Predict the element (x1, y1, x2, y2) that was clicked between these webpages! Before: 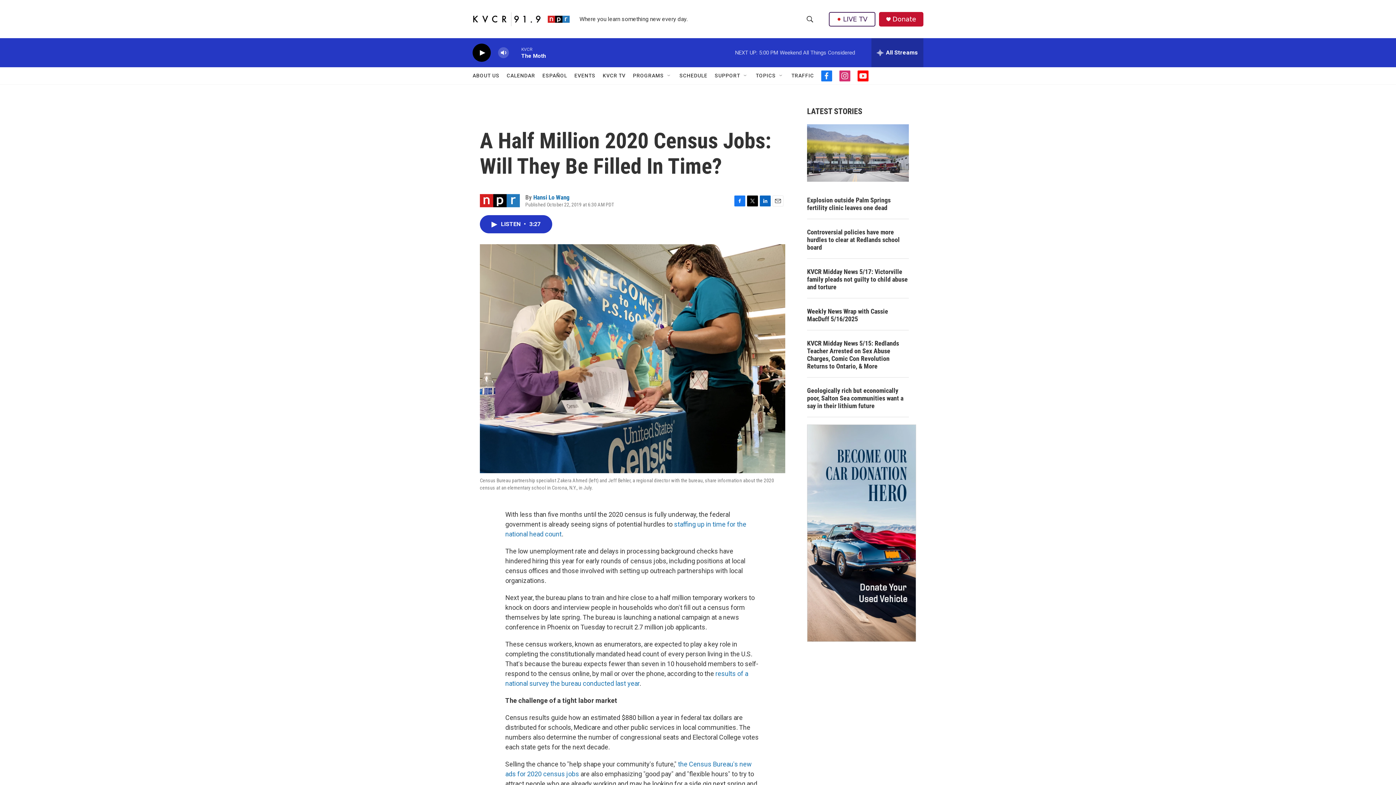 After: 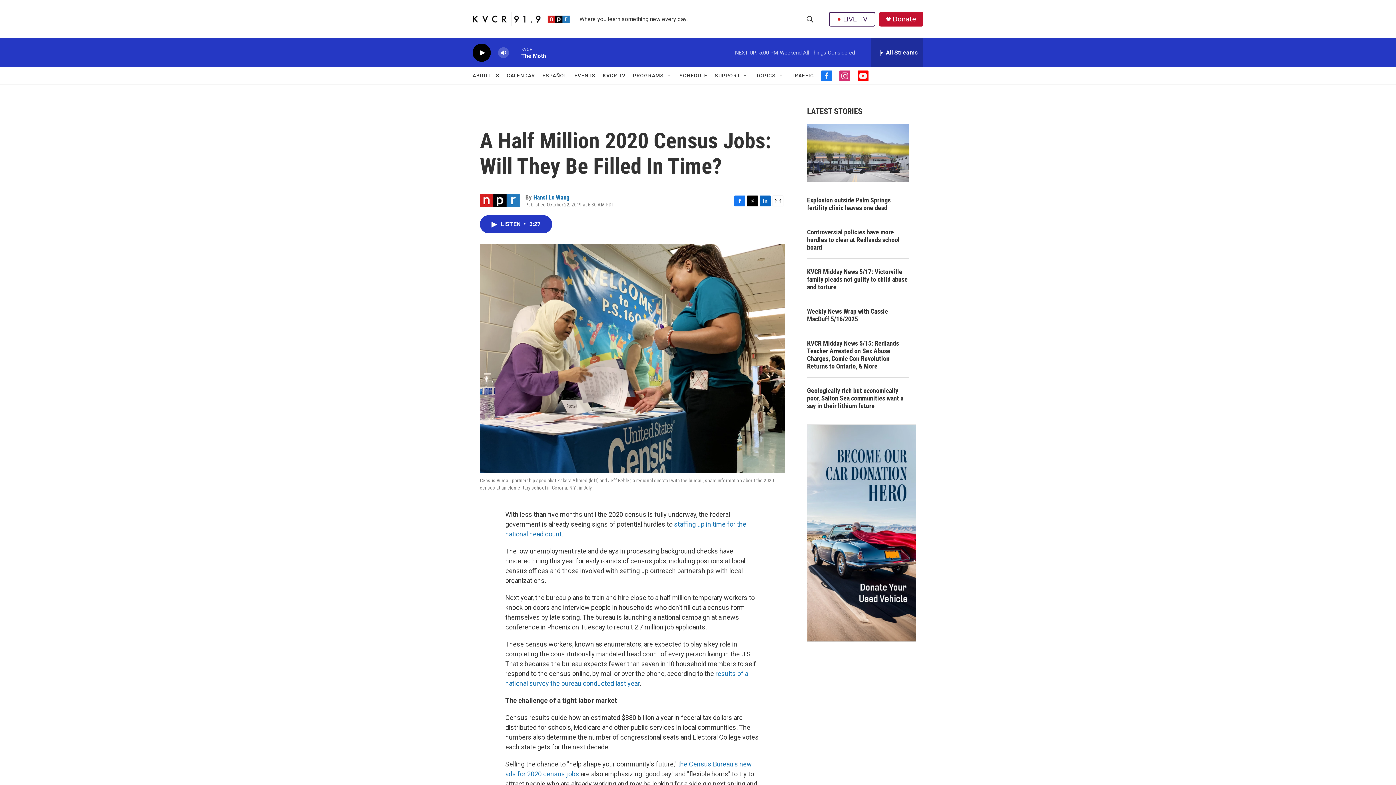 Action: bbox: (506, 67, 535, 84) label: CALENDAR